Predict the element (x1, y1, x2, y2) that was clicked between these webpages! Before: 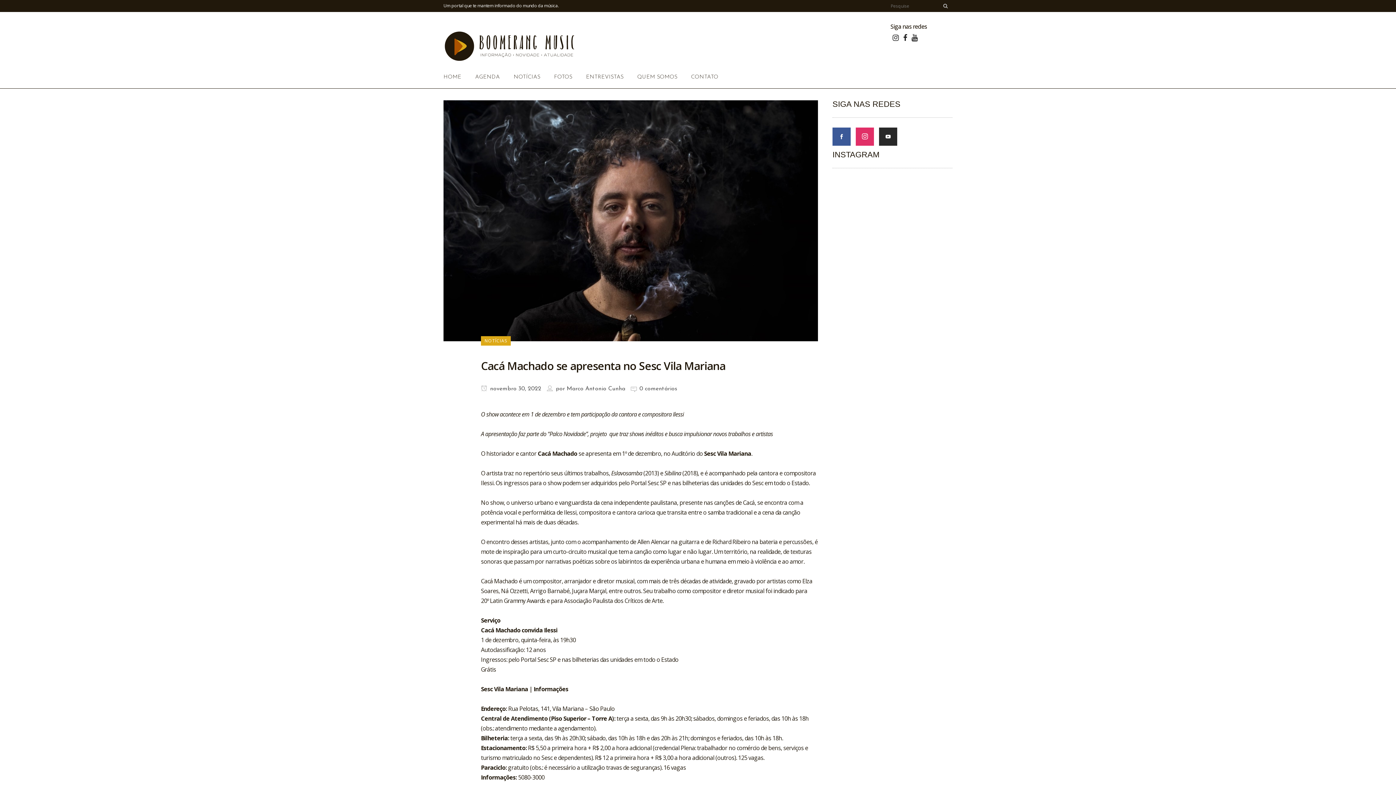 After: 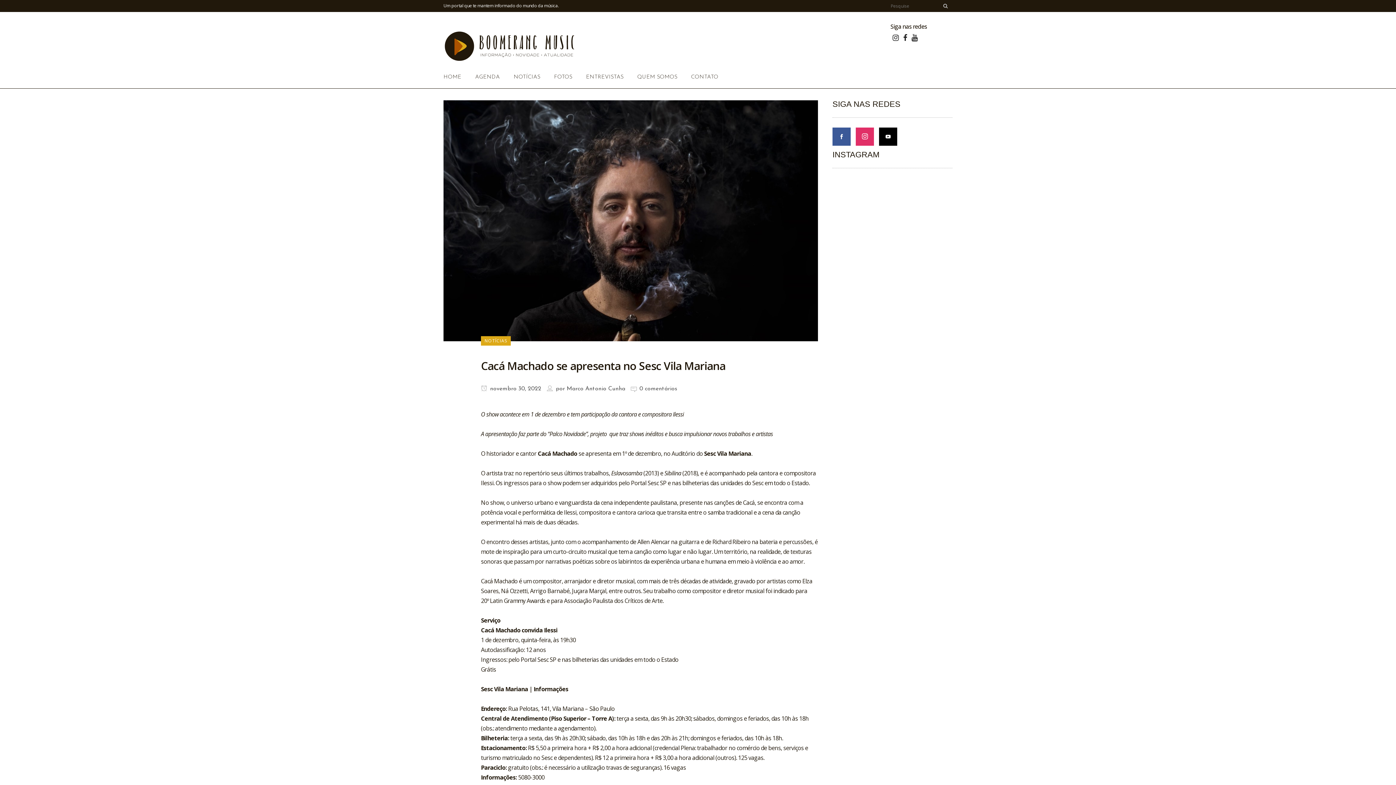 Action: bbox: (879, 134, 902, 142)